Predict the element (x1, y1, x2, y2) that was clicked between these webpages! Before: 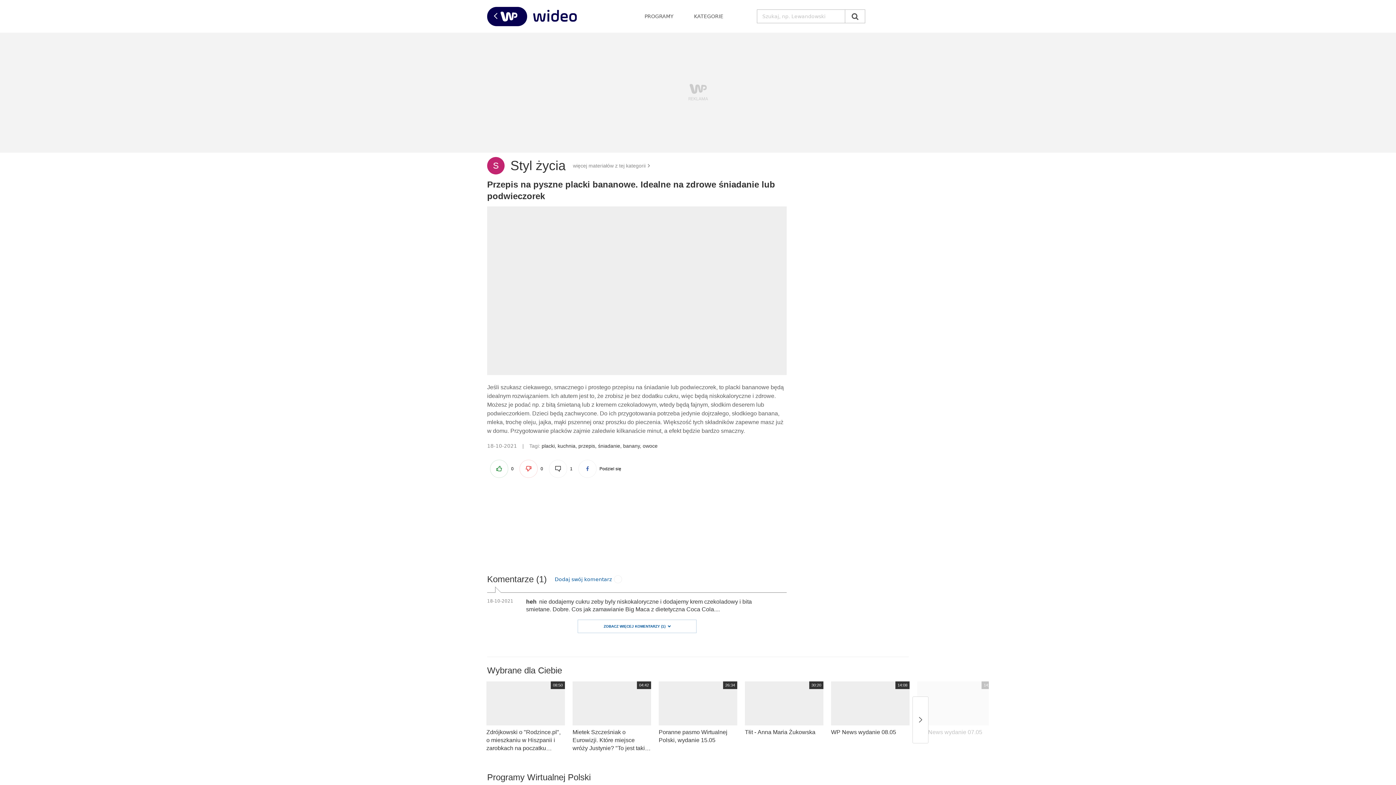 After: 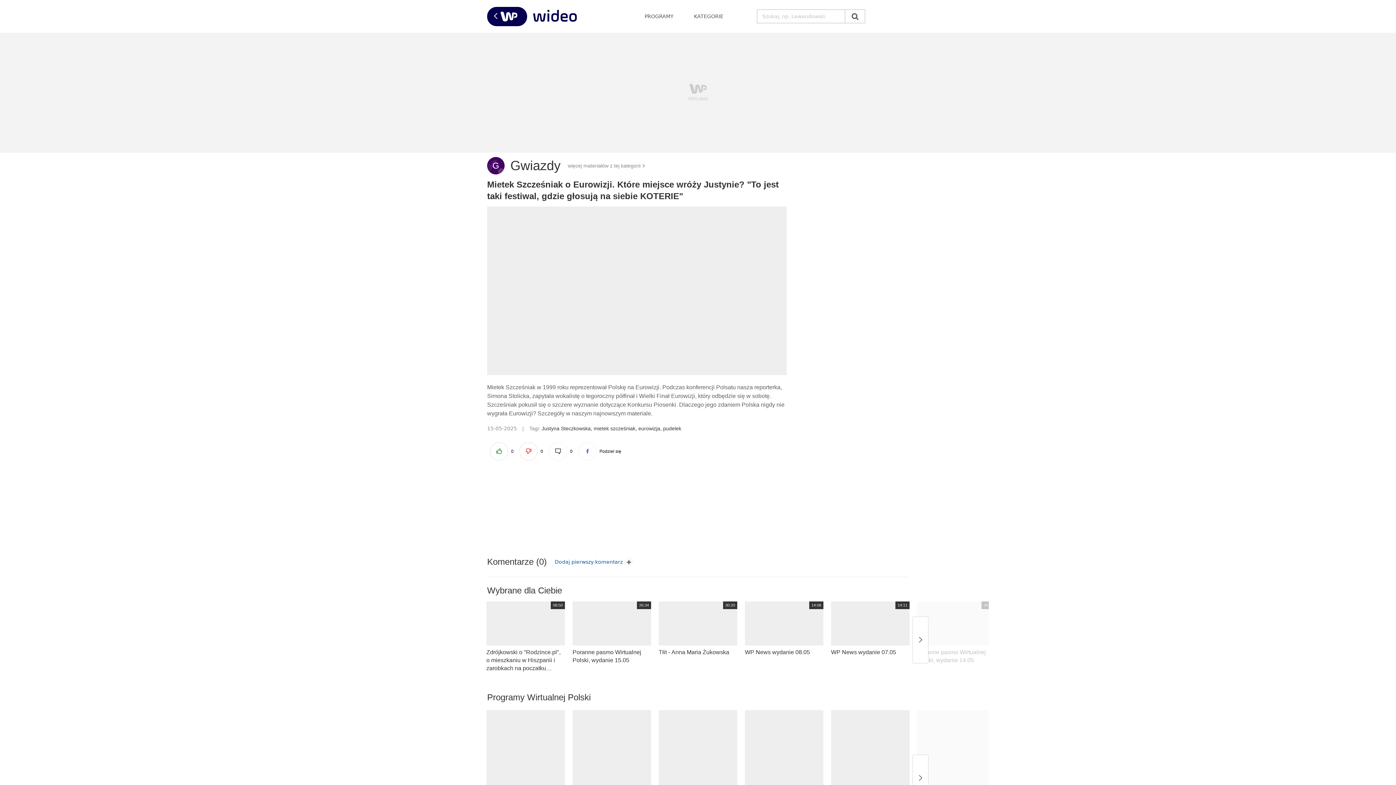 Action: label: Mietek Szcześniak o Eurowizji. Które miejsce wróży Justynie? "To jest taki festiwal, gdzie głosują na siebie KOTERIE" bbox: (572, 681, 651, 752)